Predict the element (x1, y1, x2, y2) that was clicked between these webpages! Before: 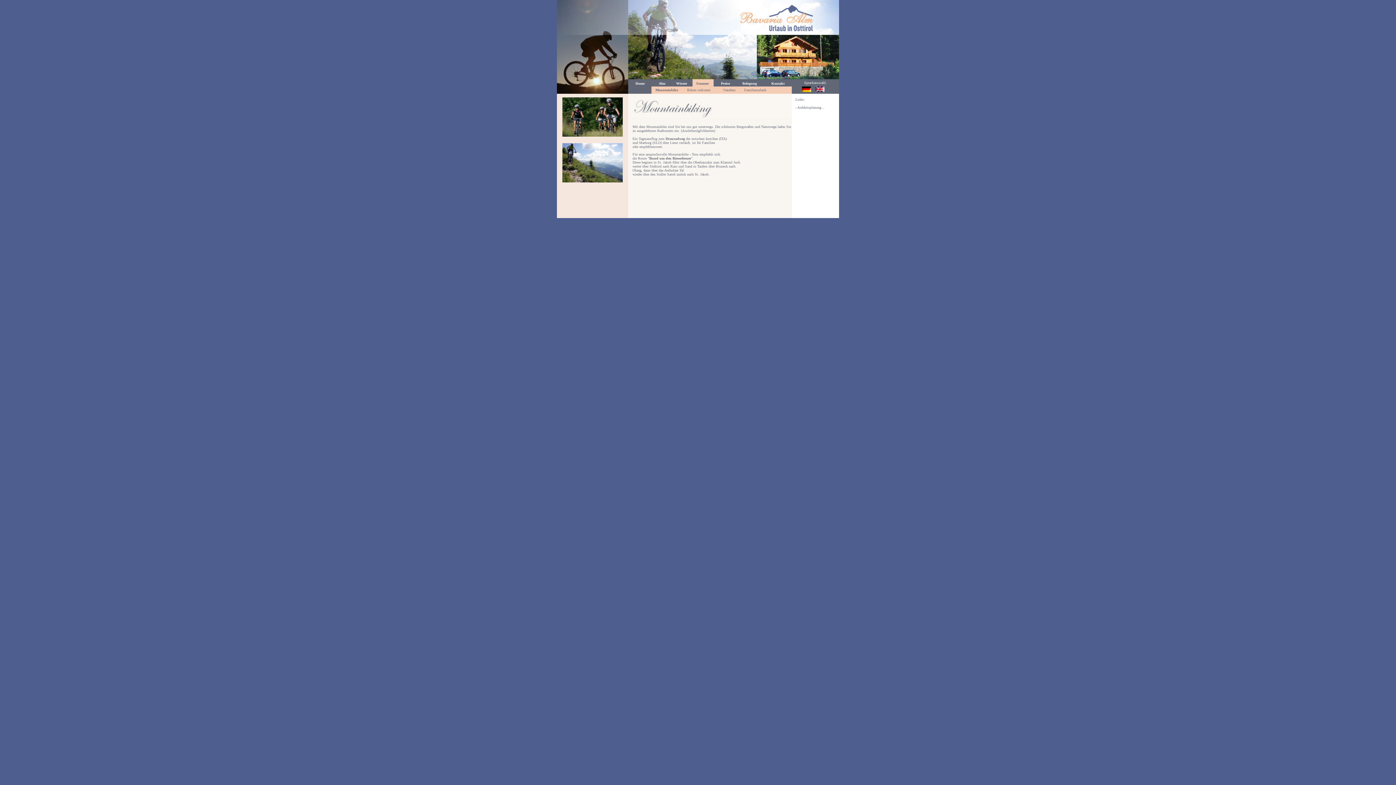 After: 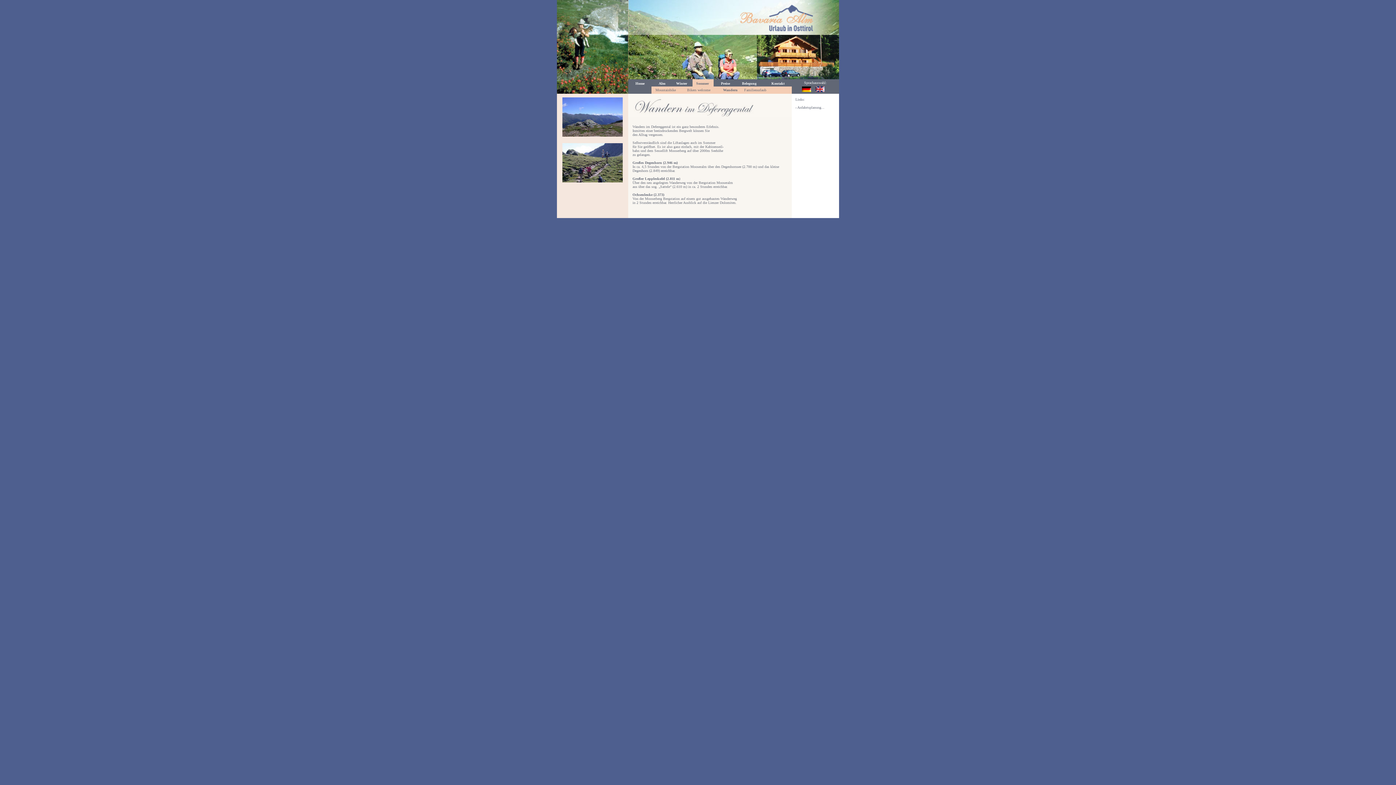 Action: bbox: (722, 87, 744, 92) label: Wandern